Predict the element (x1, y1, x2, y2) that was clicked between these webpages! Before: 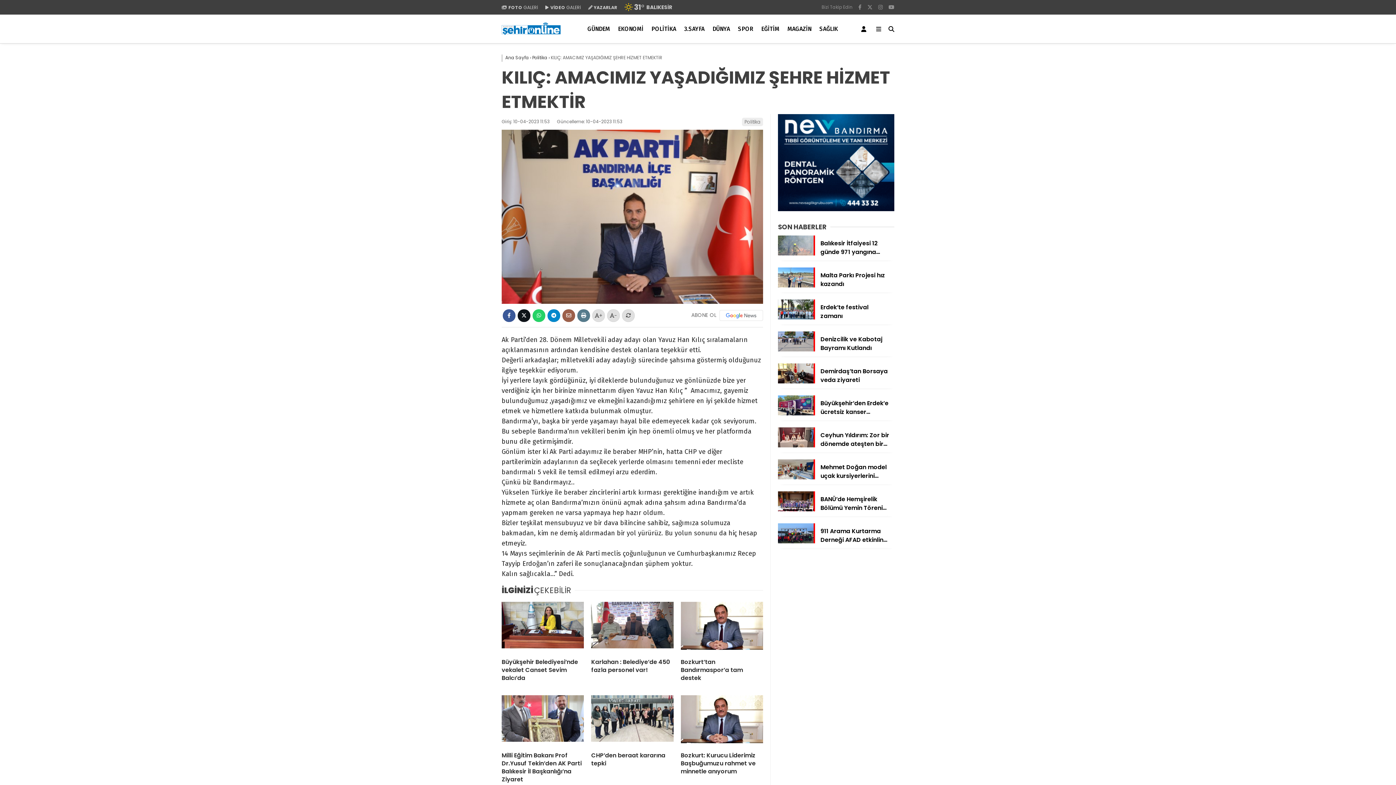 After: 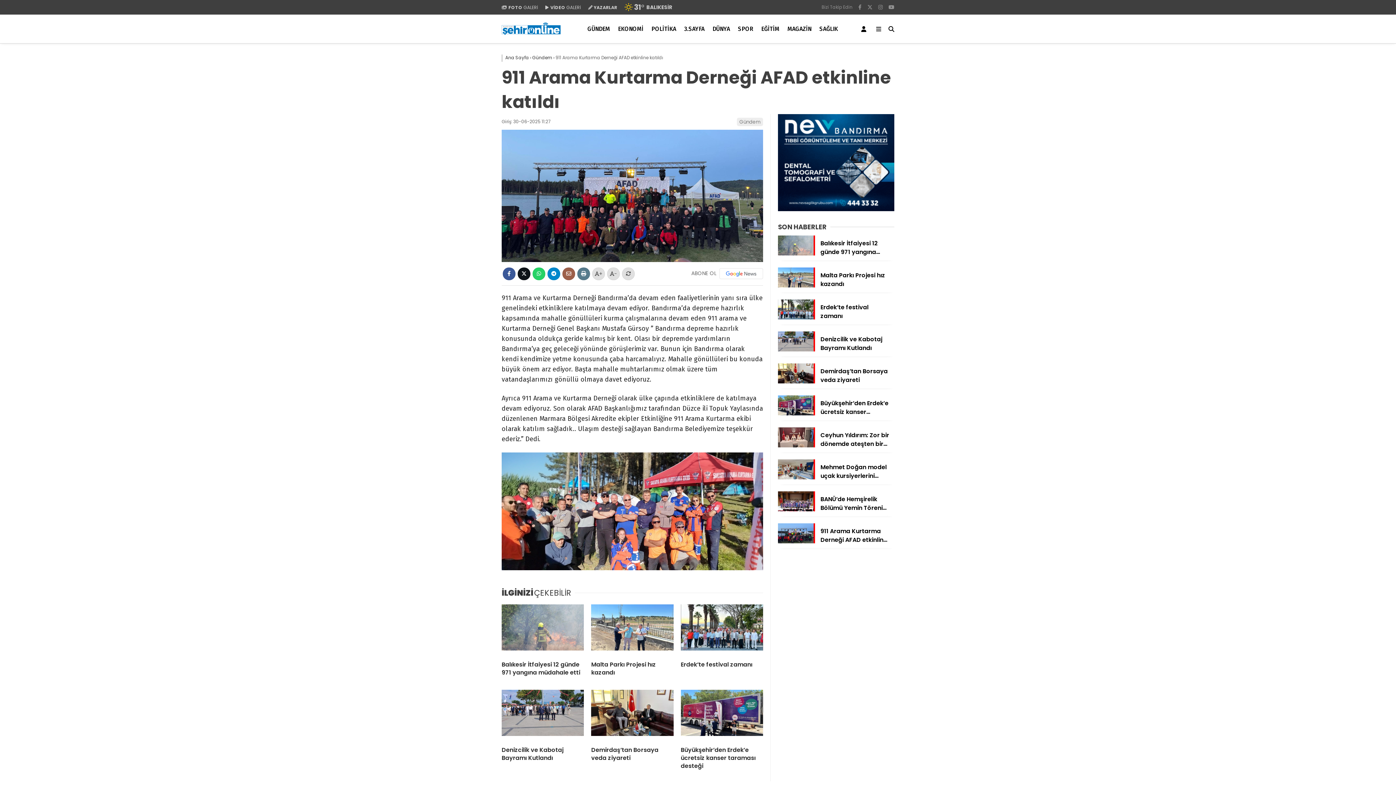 Action: bbox: (778, 523, 894, 548) label: 911 Arama Kurtarma Derneği AFAD etkinline katıldı